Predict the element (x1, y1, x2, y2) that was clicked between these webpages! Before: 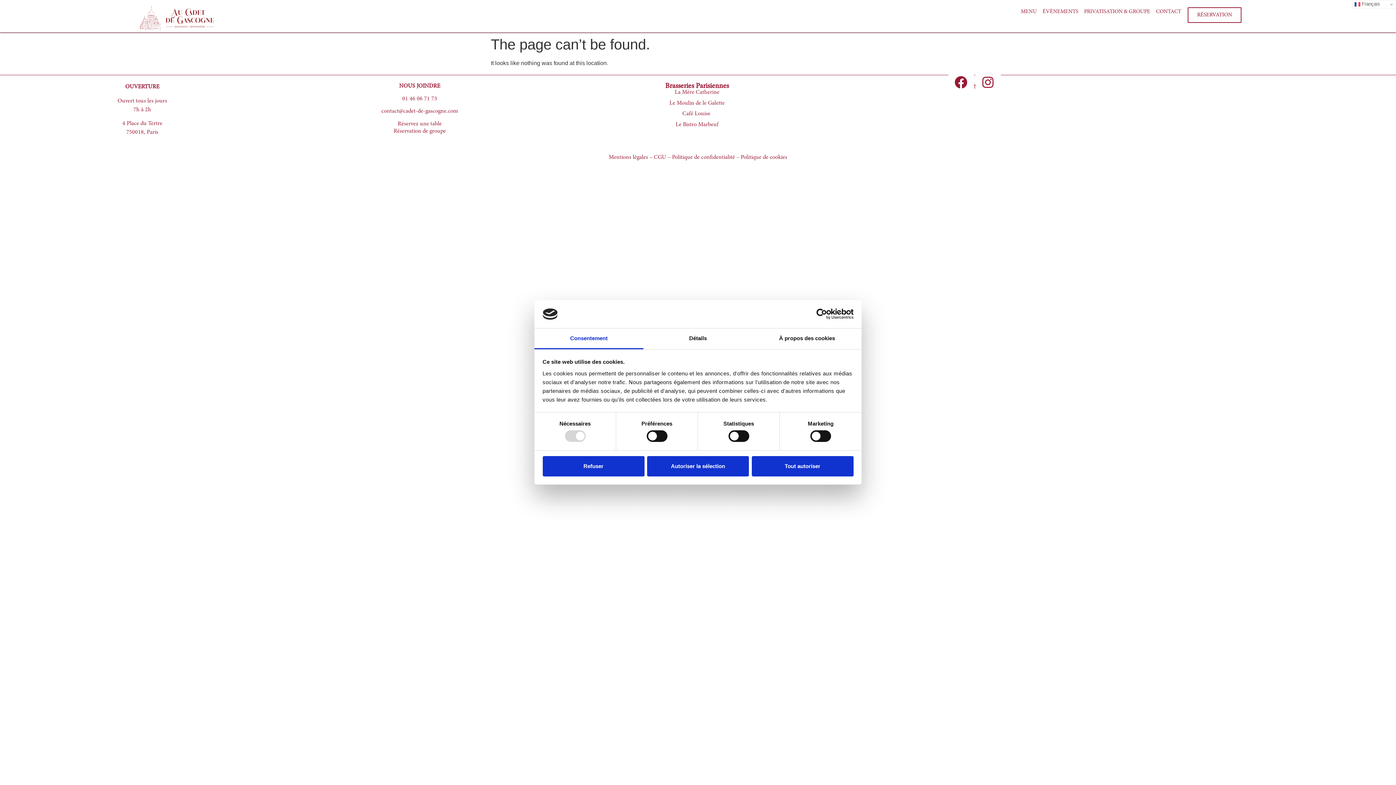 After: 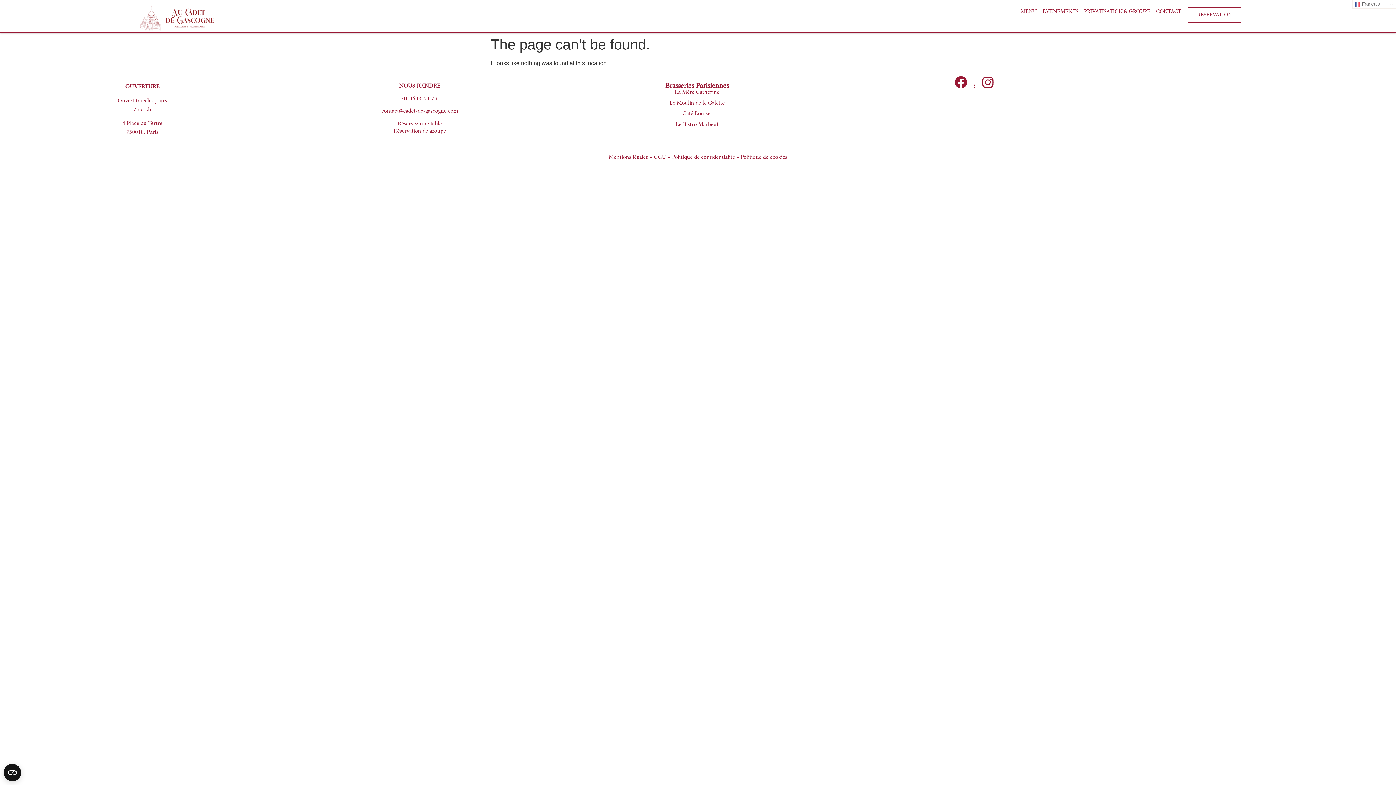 Action: label: Tout autoriser bbox: (751, 456, 853, 476)